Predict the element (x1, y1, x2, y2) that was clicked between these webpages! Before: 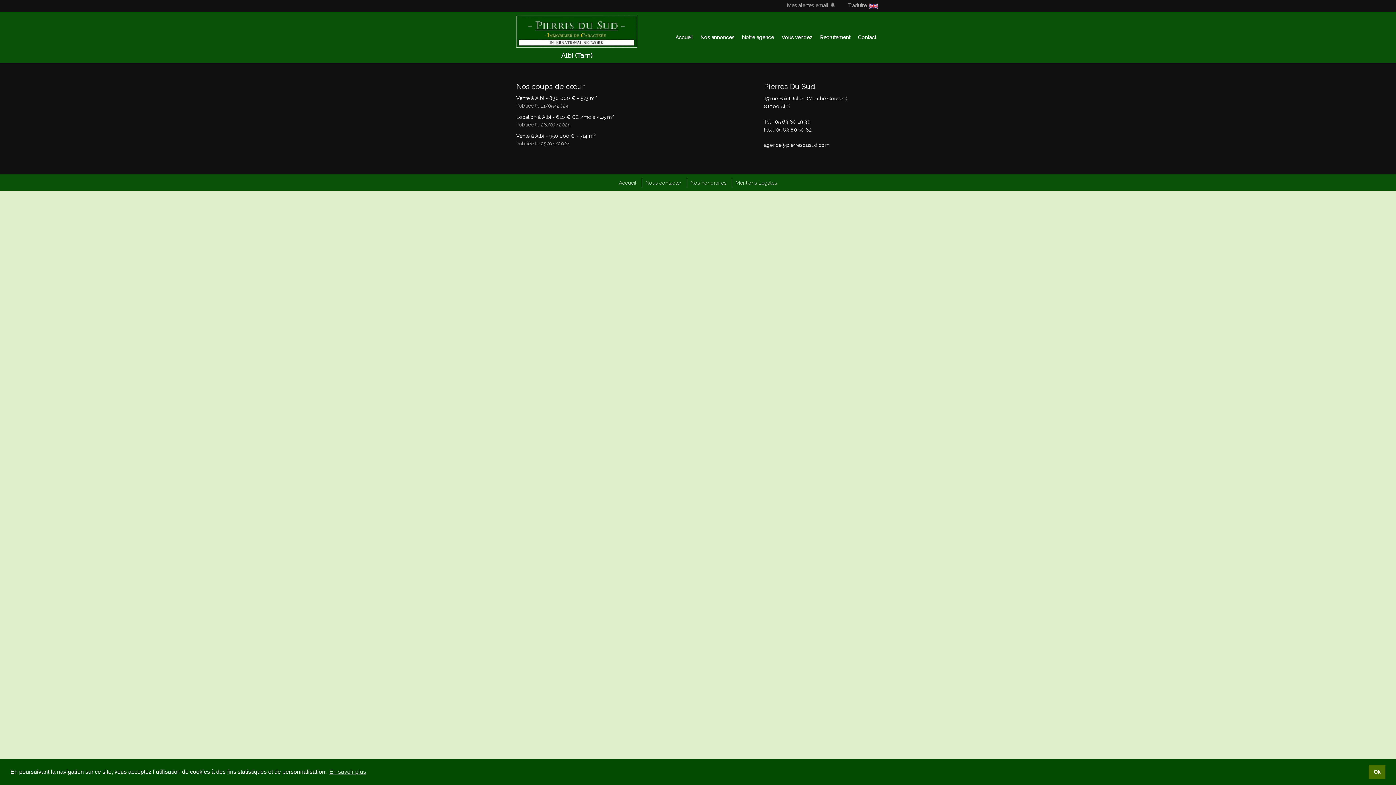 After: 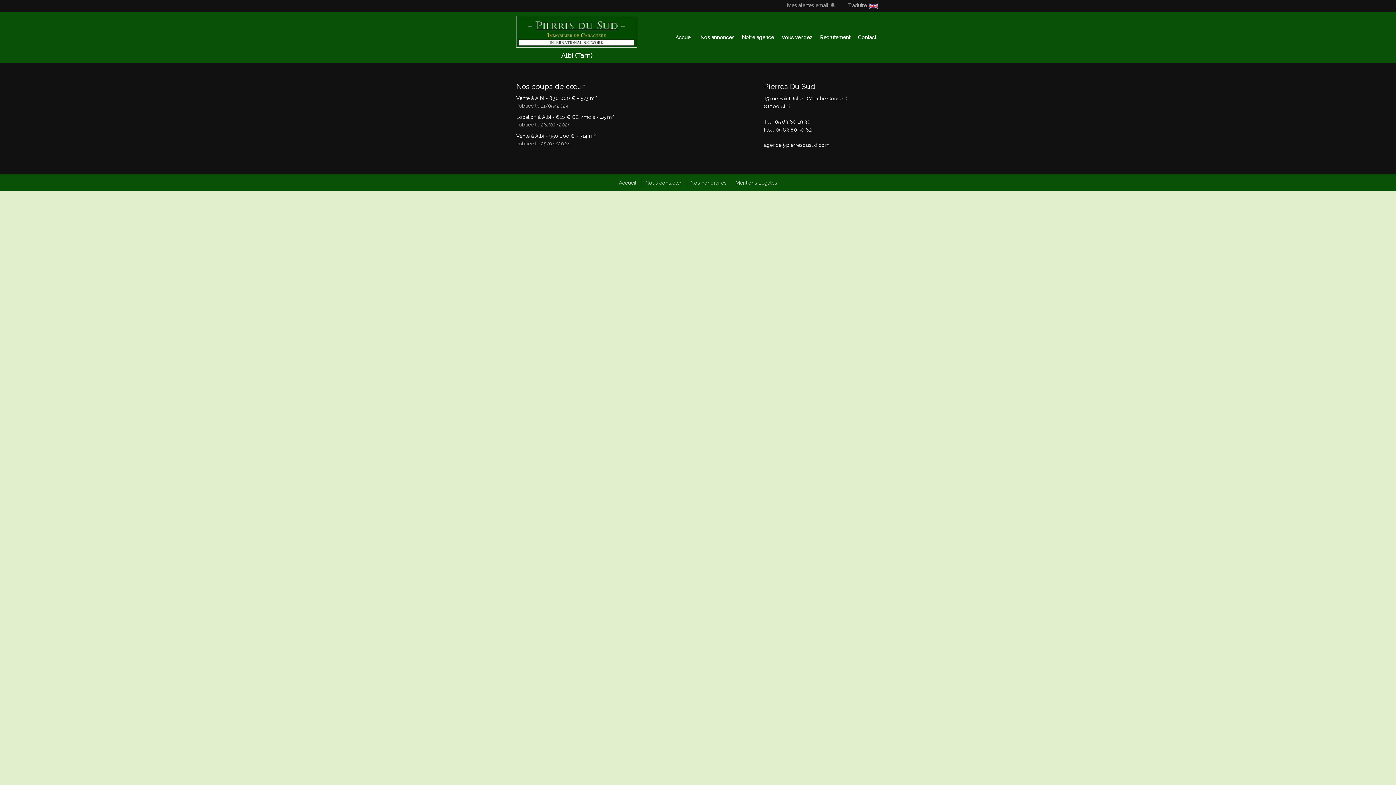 Action: bbox: (1369, 765, 1385, 779) label: dismiss cookie message